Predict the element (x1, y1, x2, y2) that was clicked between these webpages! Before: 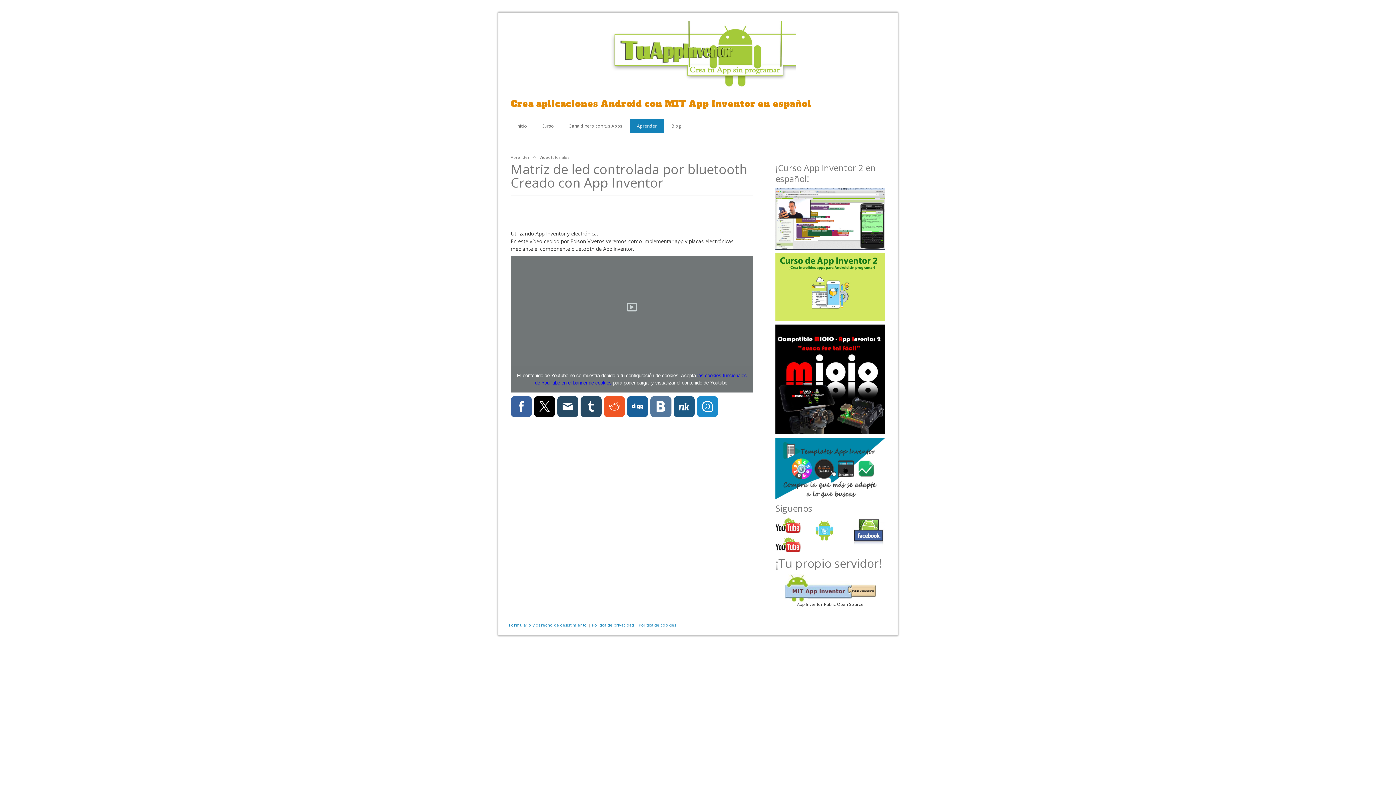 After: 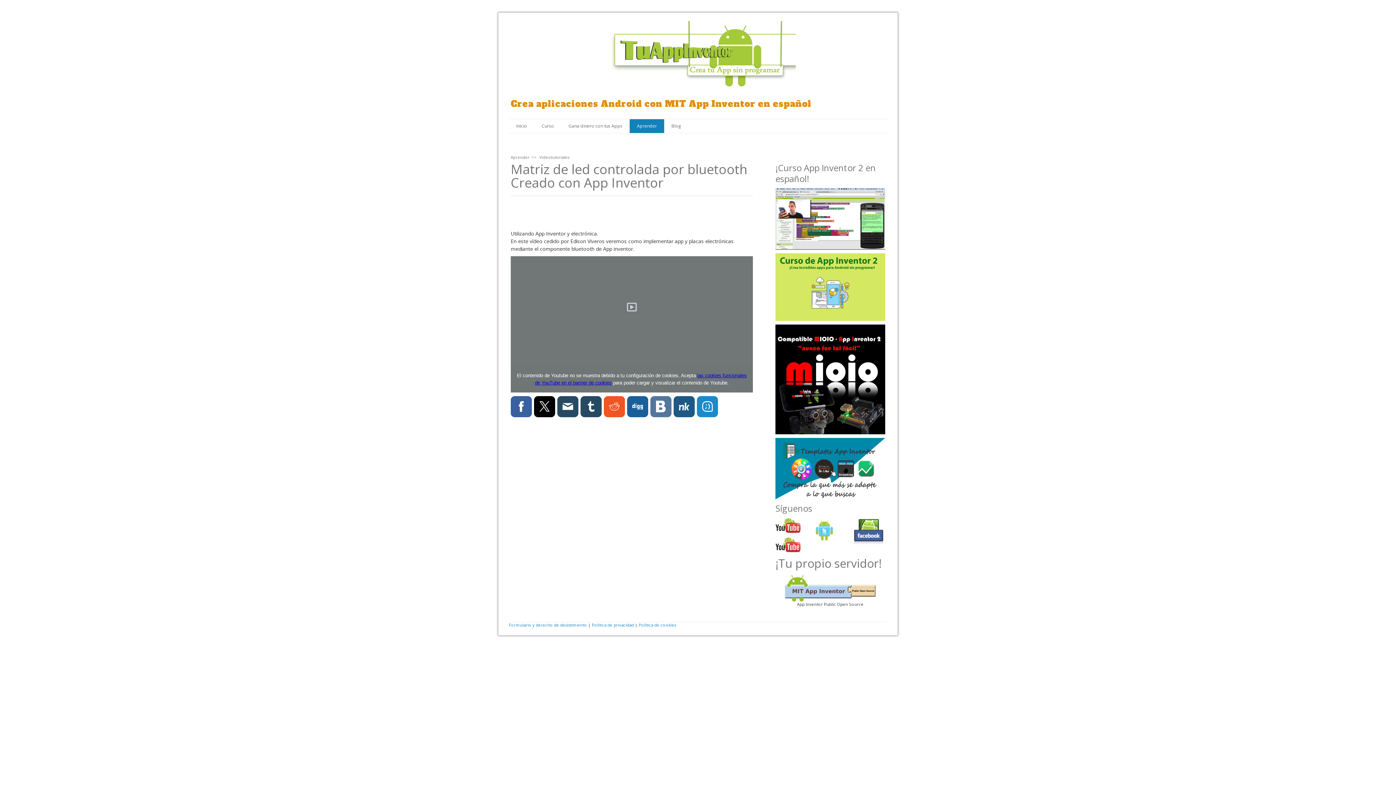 Action: bbox: (650, 396, 671, 417)